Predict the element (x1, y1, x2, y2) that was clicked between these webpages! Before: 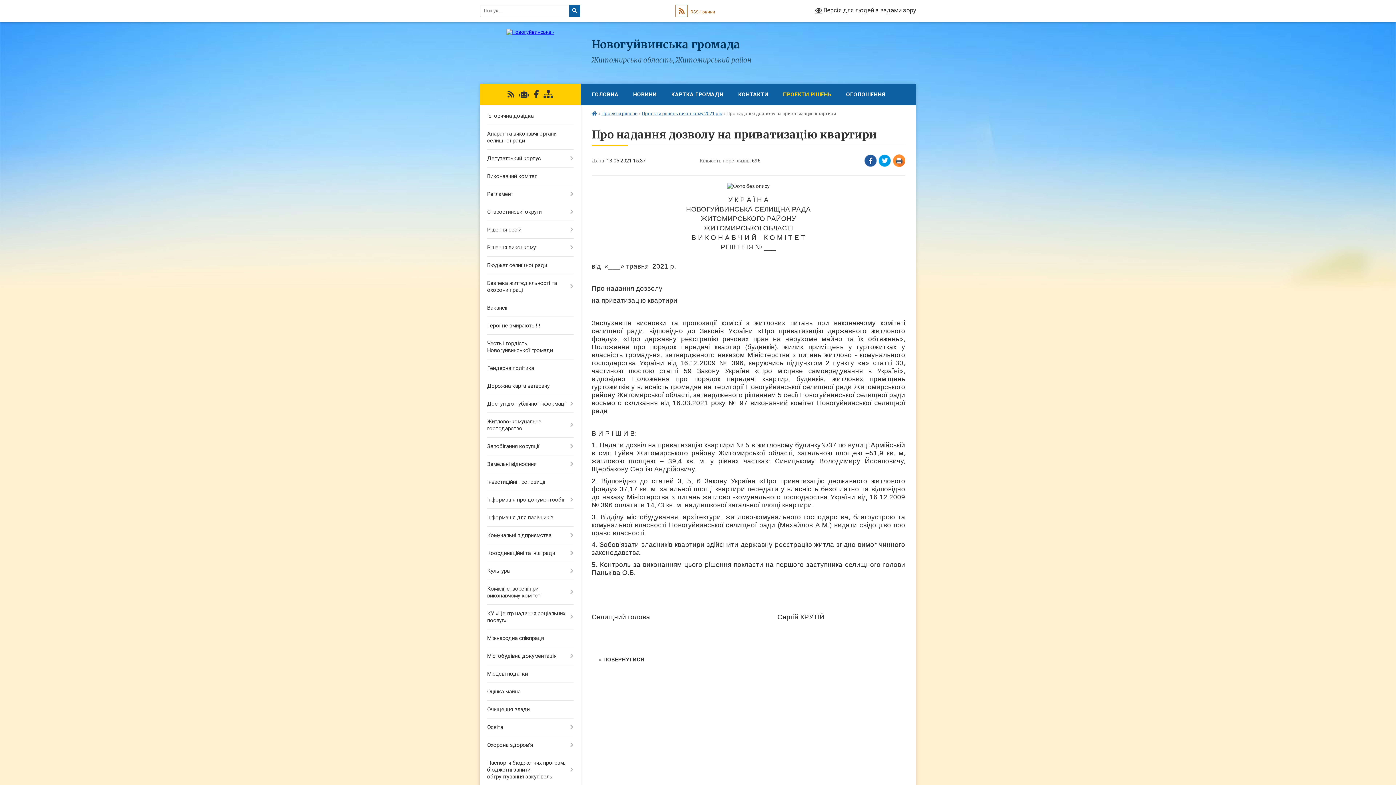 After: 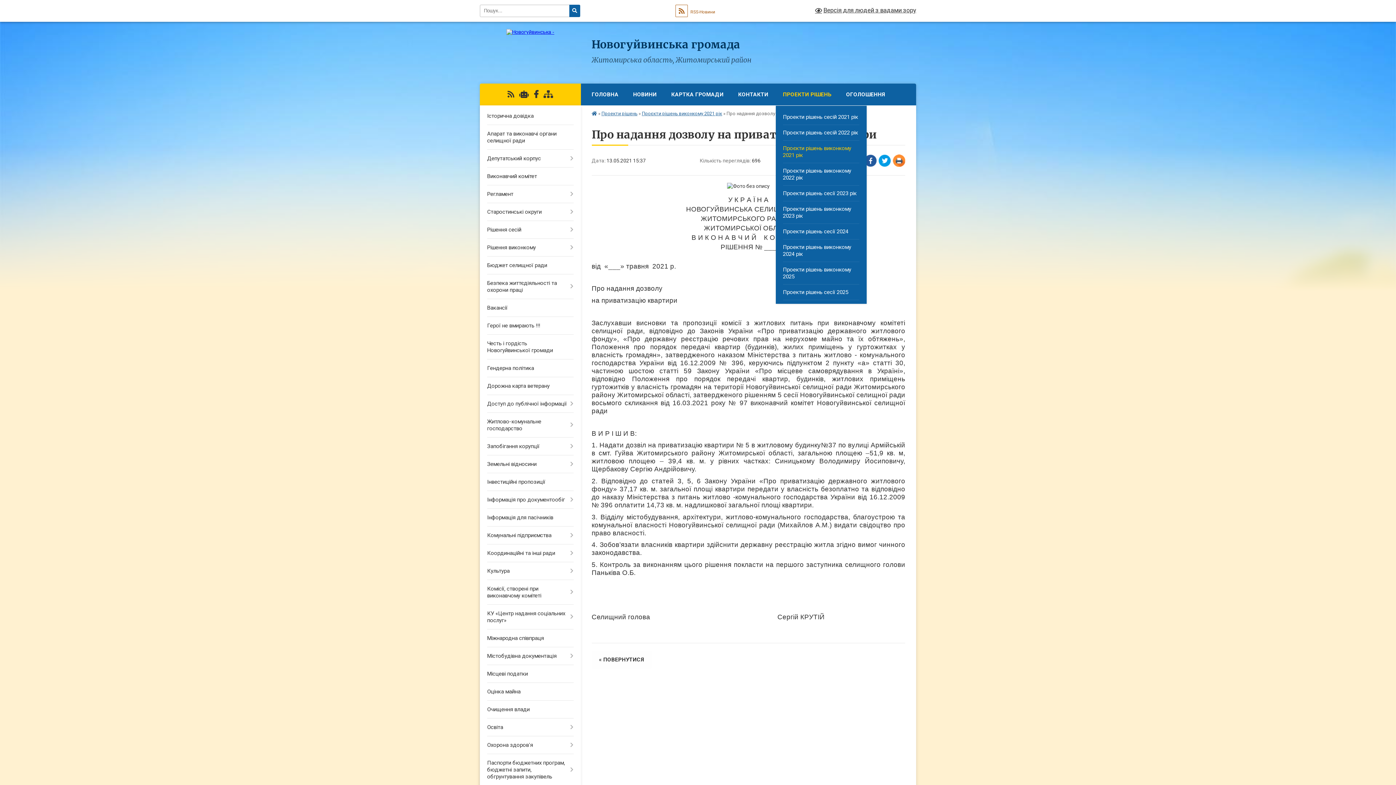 Action: label: ПРОЕКТИ РІШЕНЬ bbox: (775, 83, 839, 105)